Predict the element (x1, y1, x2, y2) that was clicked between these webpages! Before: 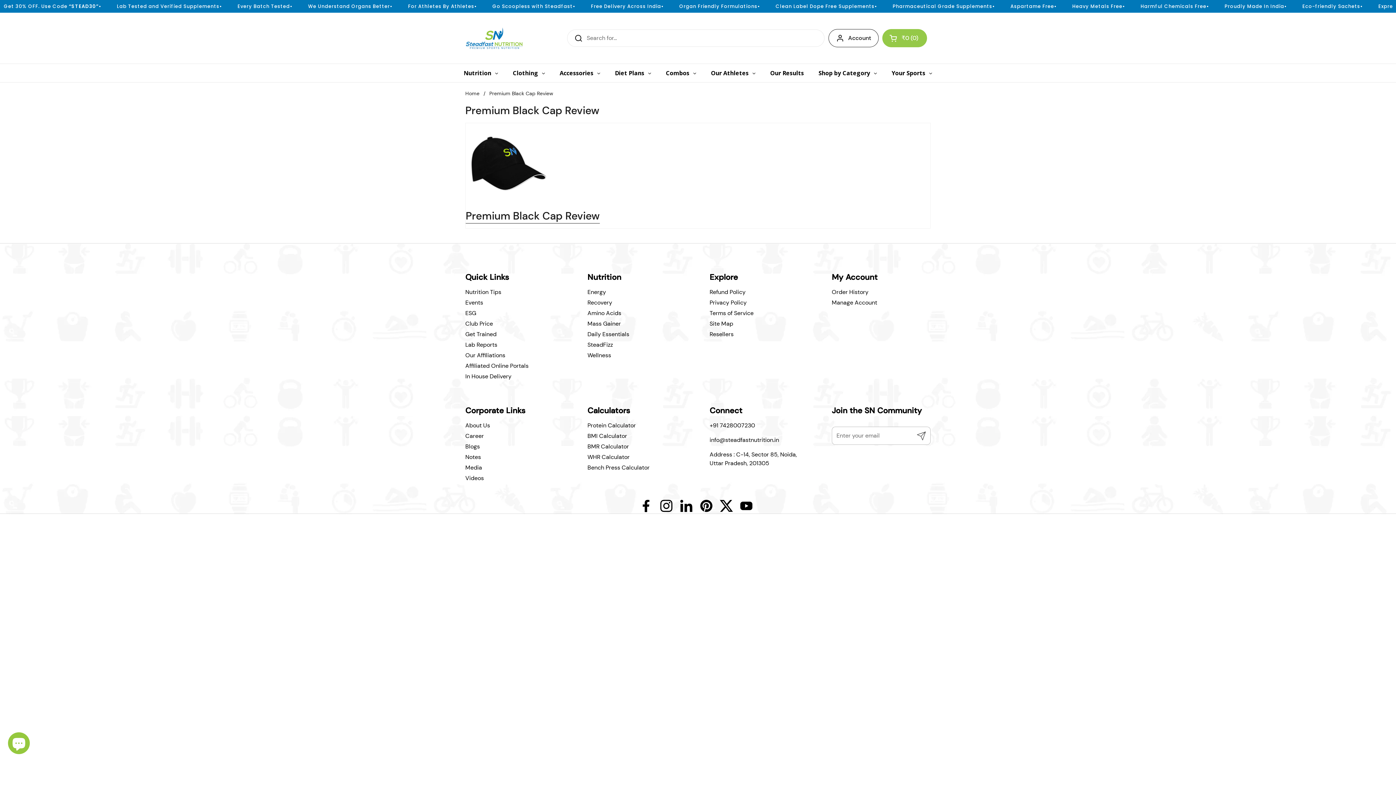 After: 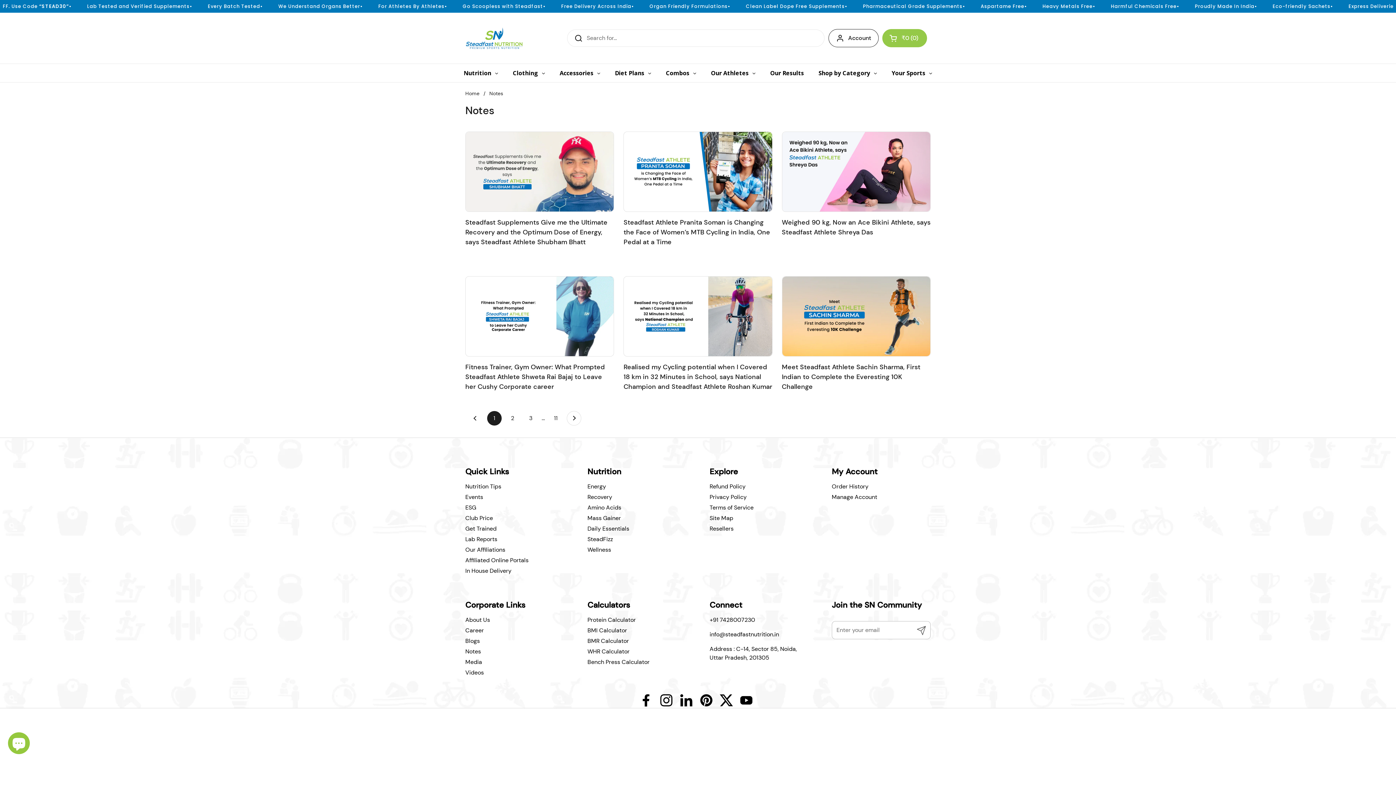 Action: label: Notes bbox: (465, 453, 481, 461)